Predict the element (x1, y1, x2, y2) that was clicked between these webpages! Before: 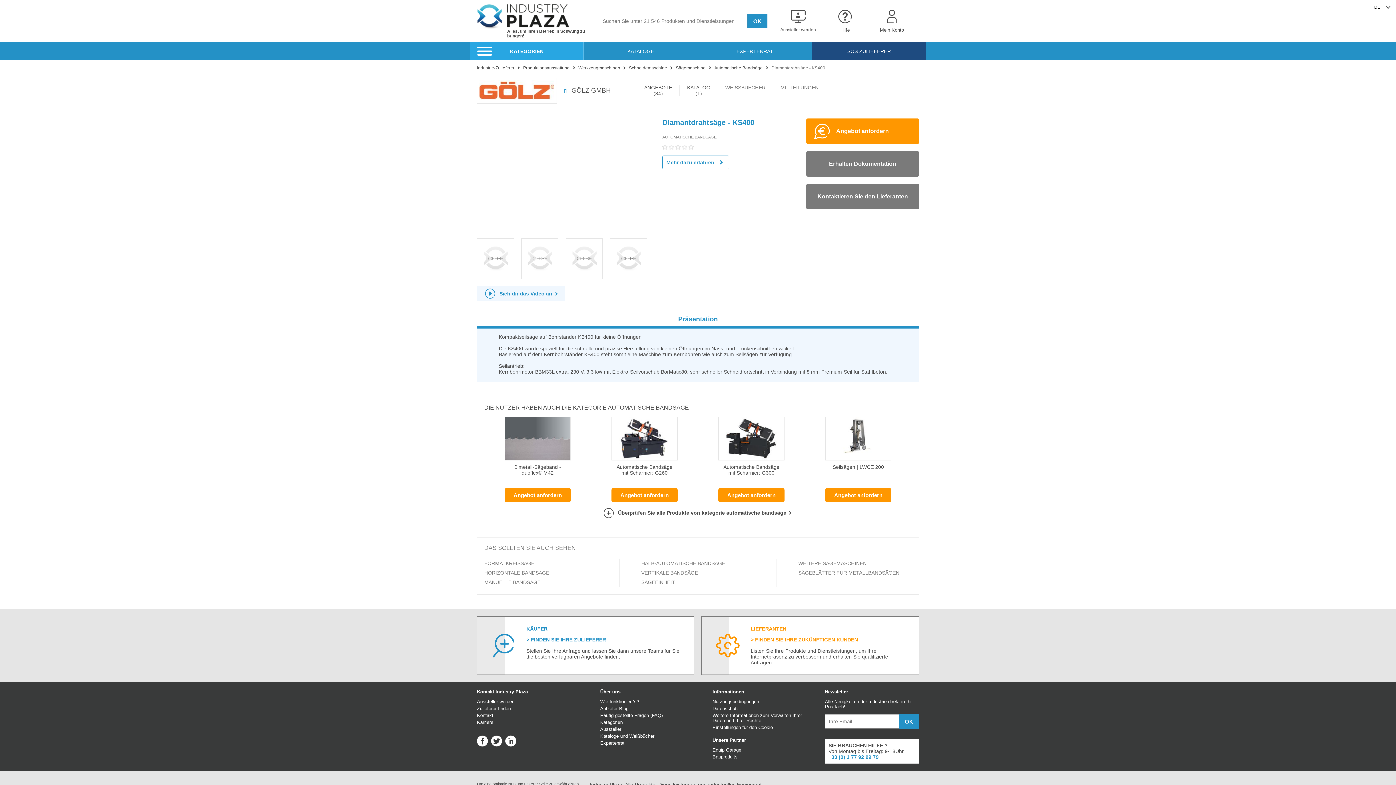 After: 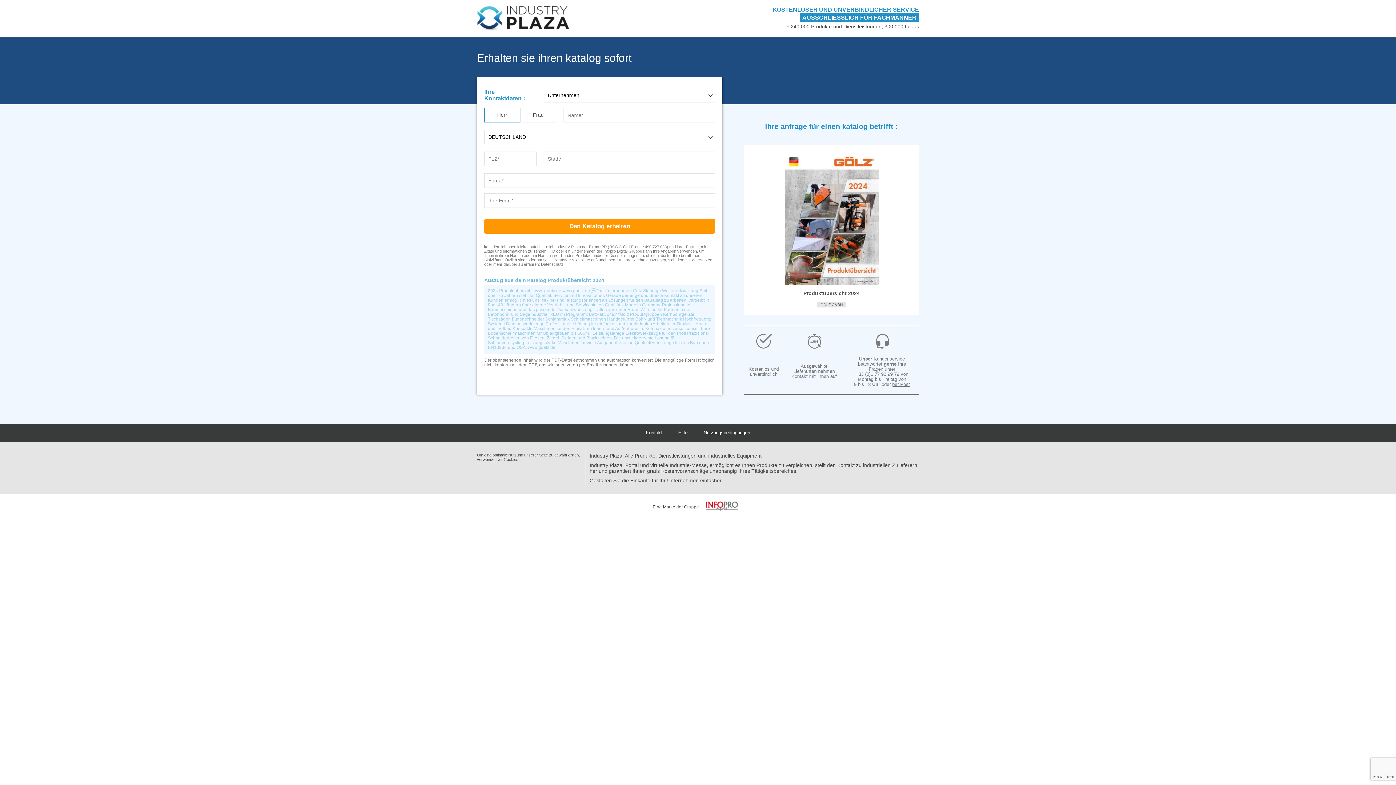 Action: bbox: (687, 84, 710, 96) label: KATALOG
(1)